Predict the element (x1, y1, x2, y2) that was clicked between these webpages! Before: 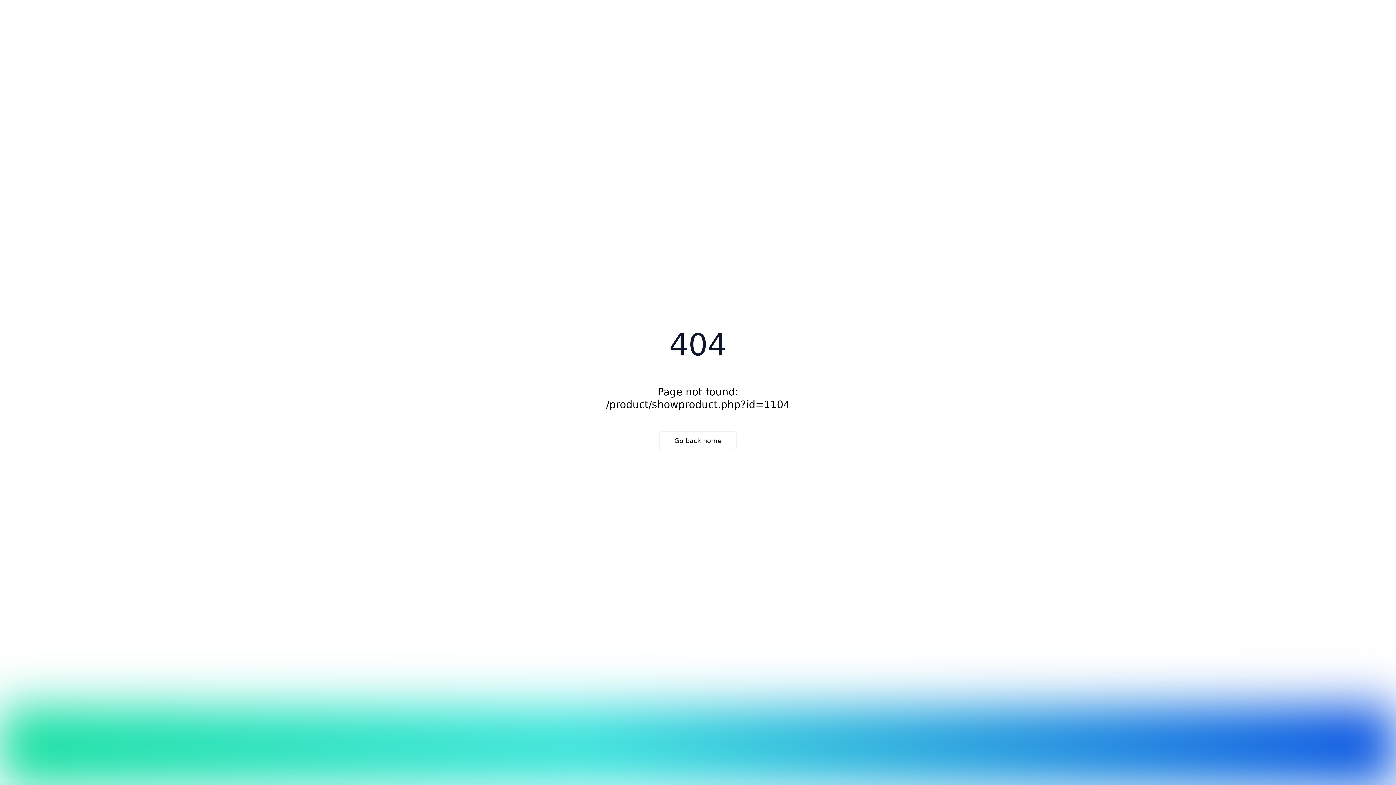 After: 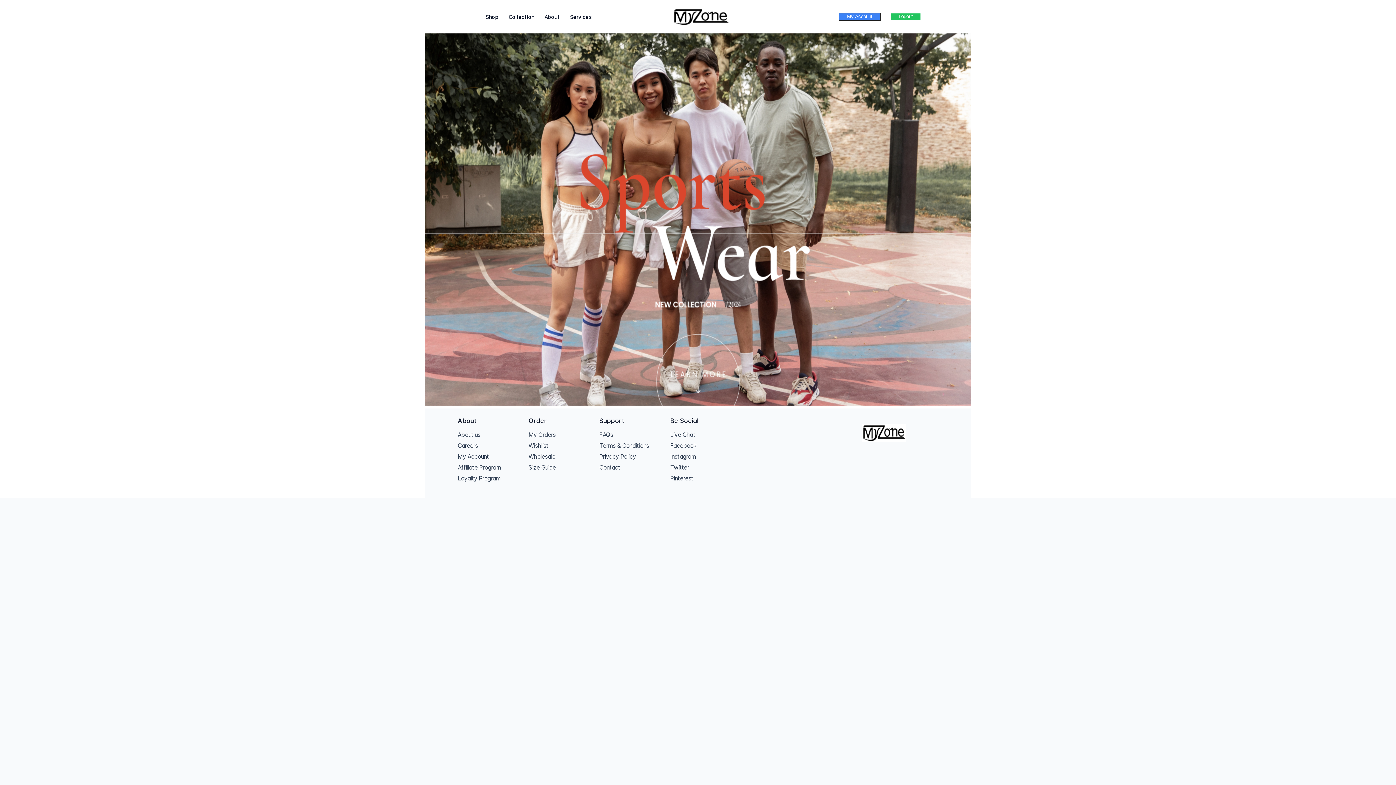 Action: bbox: (659, 431, 737, 450) label: Go back home